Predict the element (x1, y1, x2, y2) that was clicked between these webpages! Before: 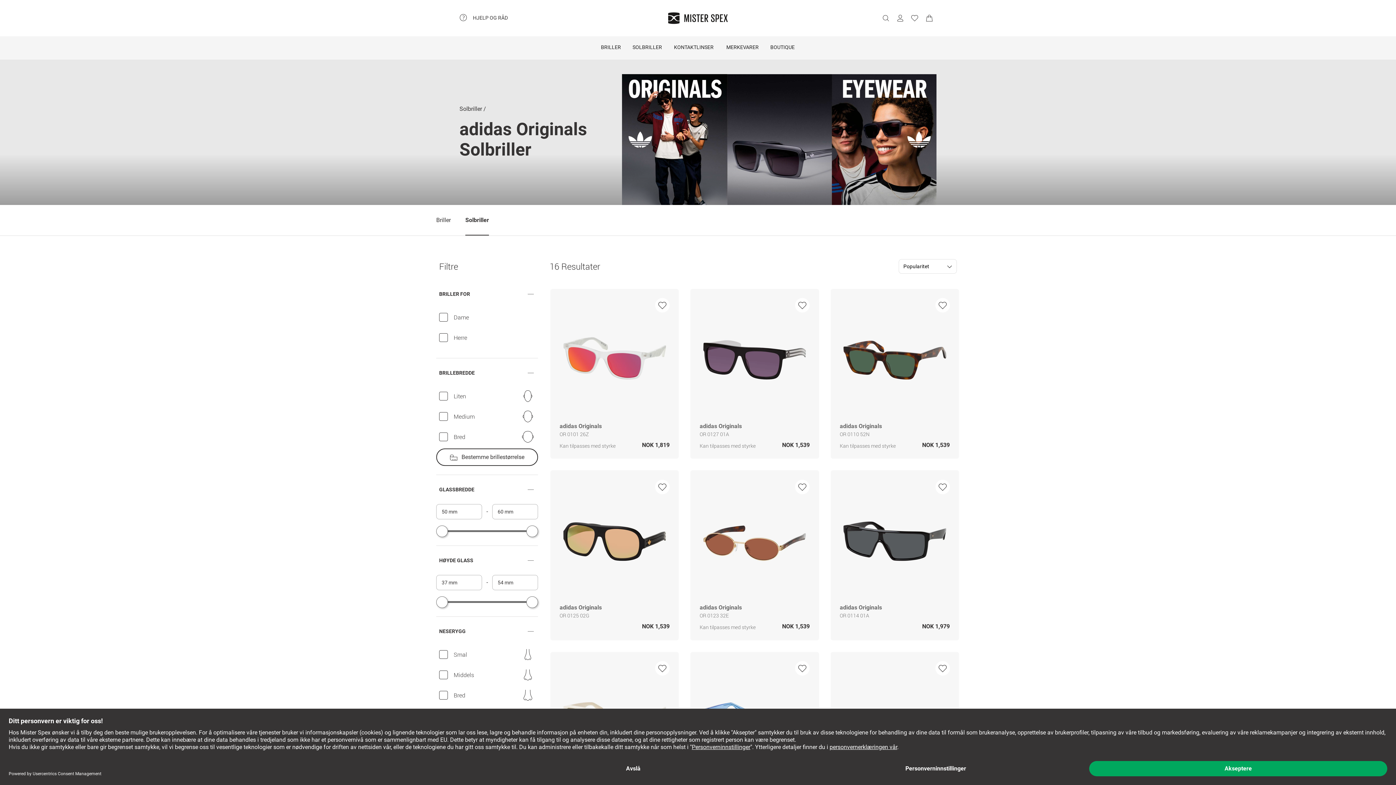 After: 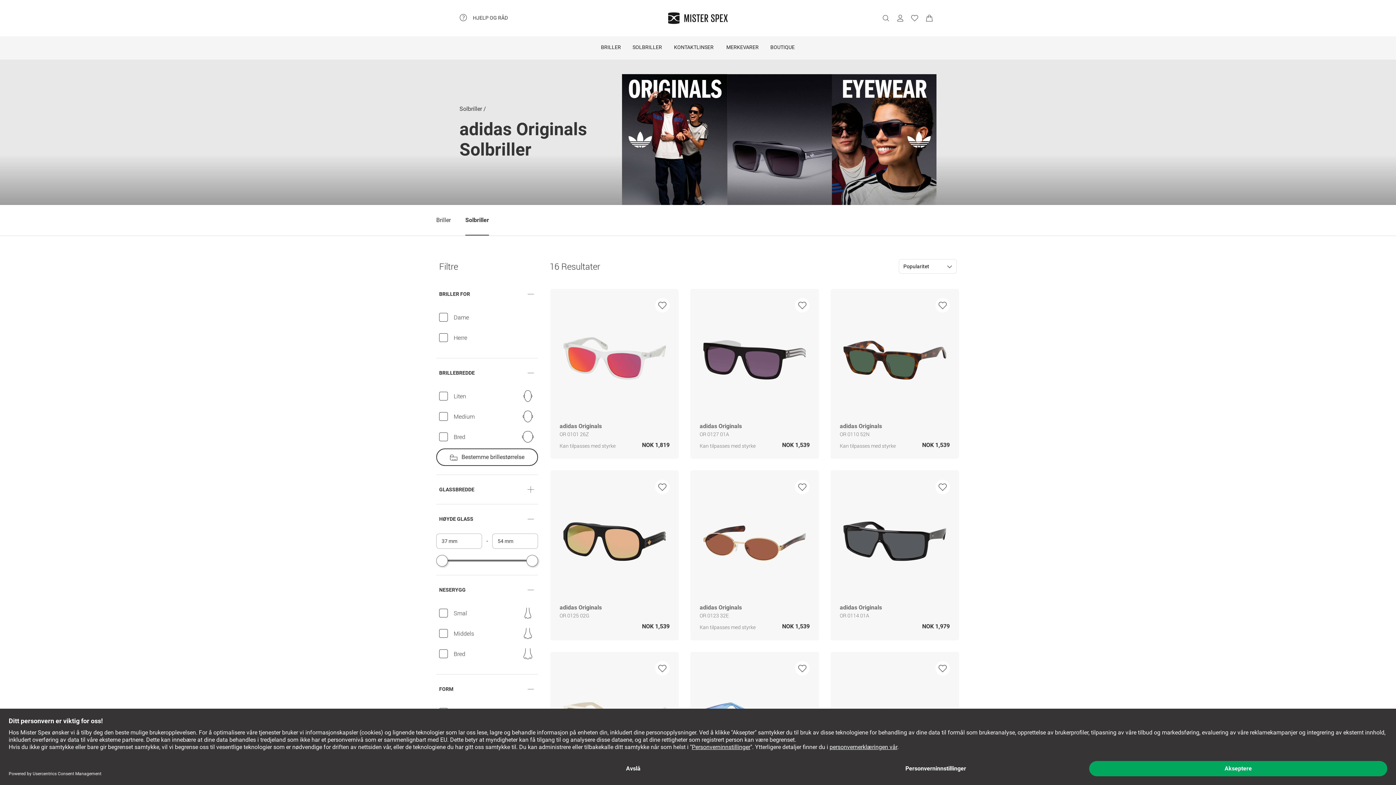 Action: bbox: (439, 475, 535, 504) label: GLASSBREDDE